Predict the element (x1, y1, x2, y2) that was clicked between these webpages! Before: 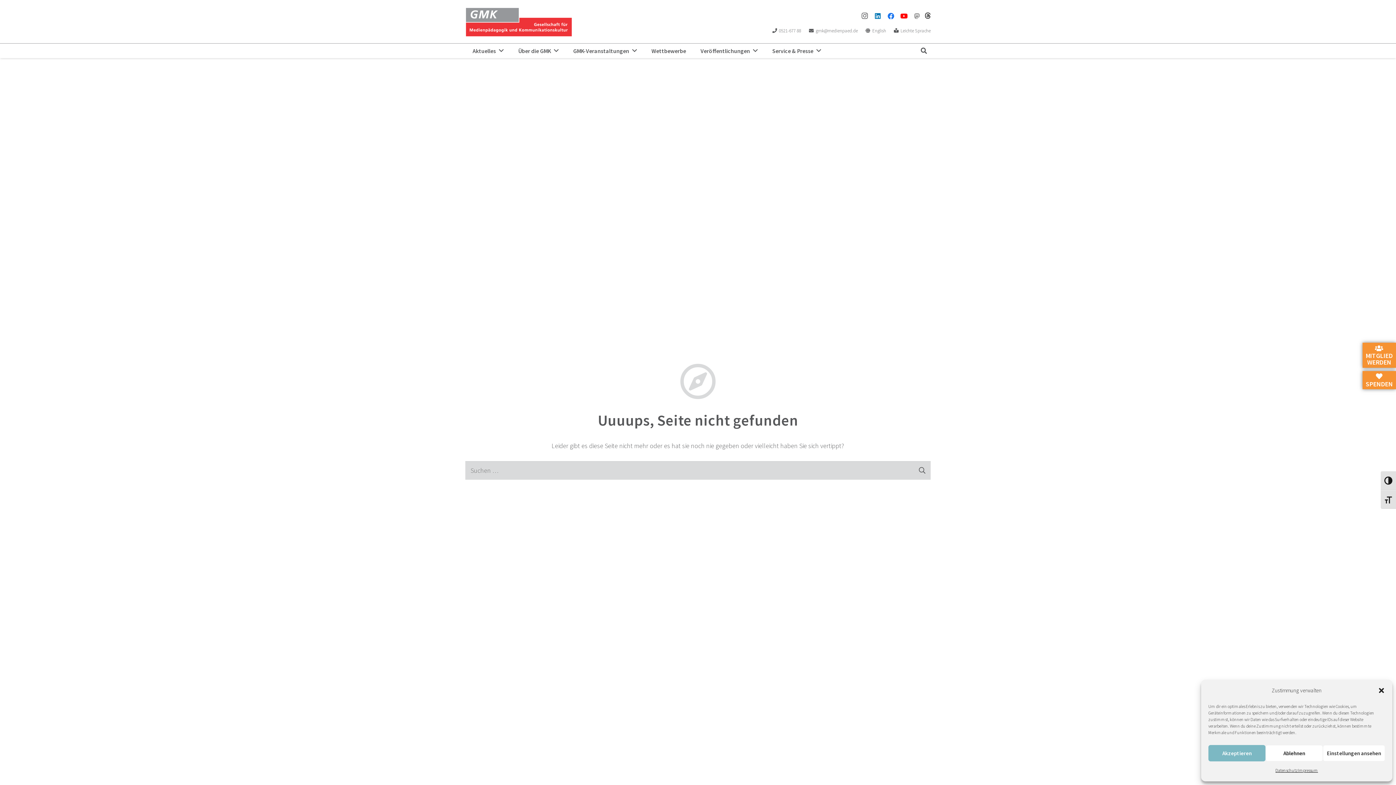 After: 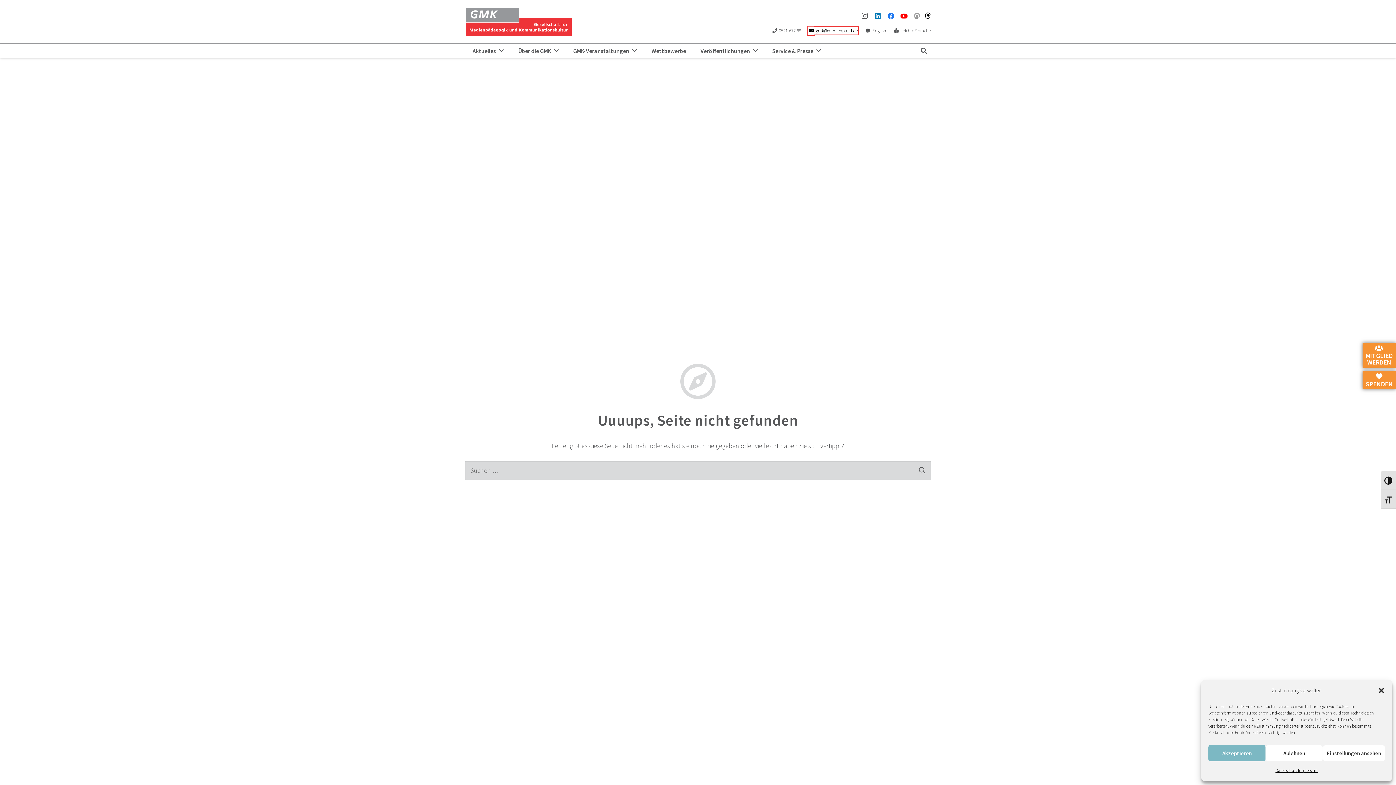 Action: label: gmk@medienpaed.de bbox: (809, 27, 857, 33)